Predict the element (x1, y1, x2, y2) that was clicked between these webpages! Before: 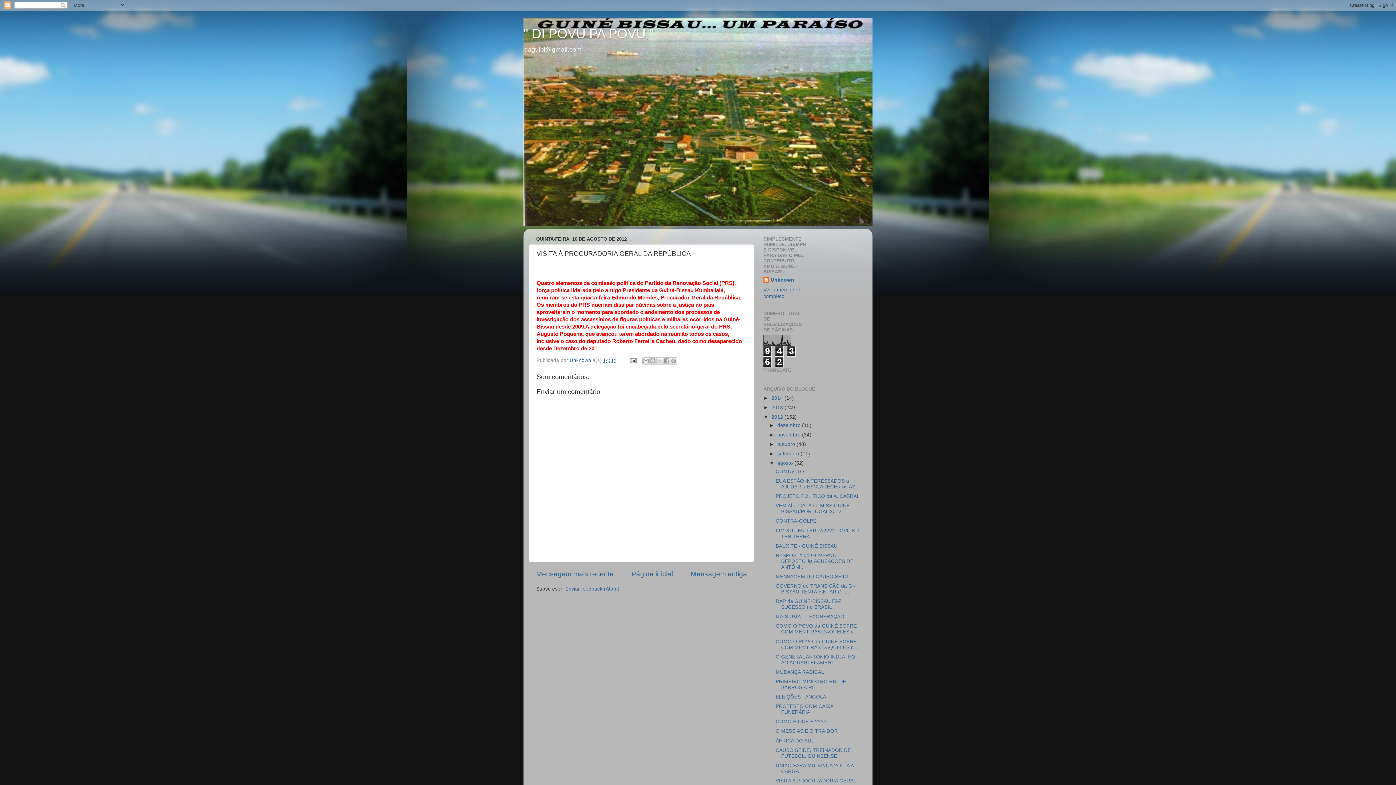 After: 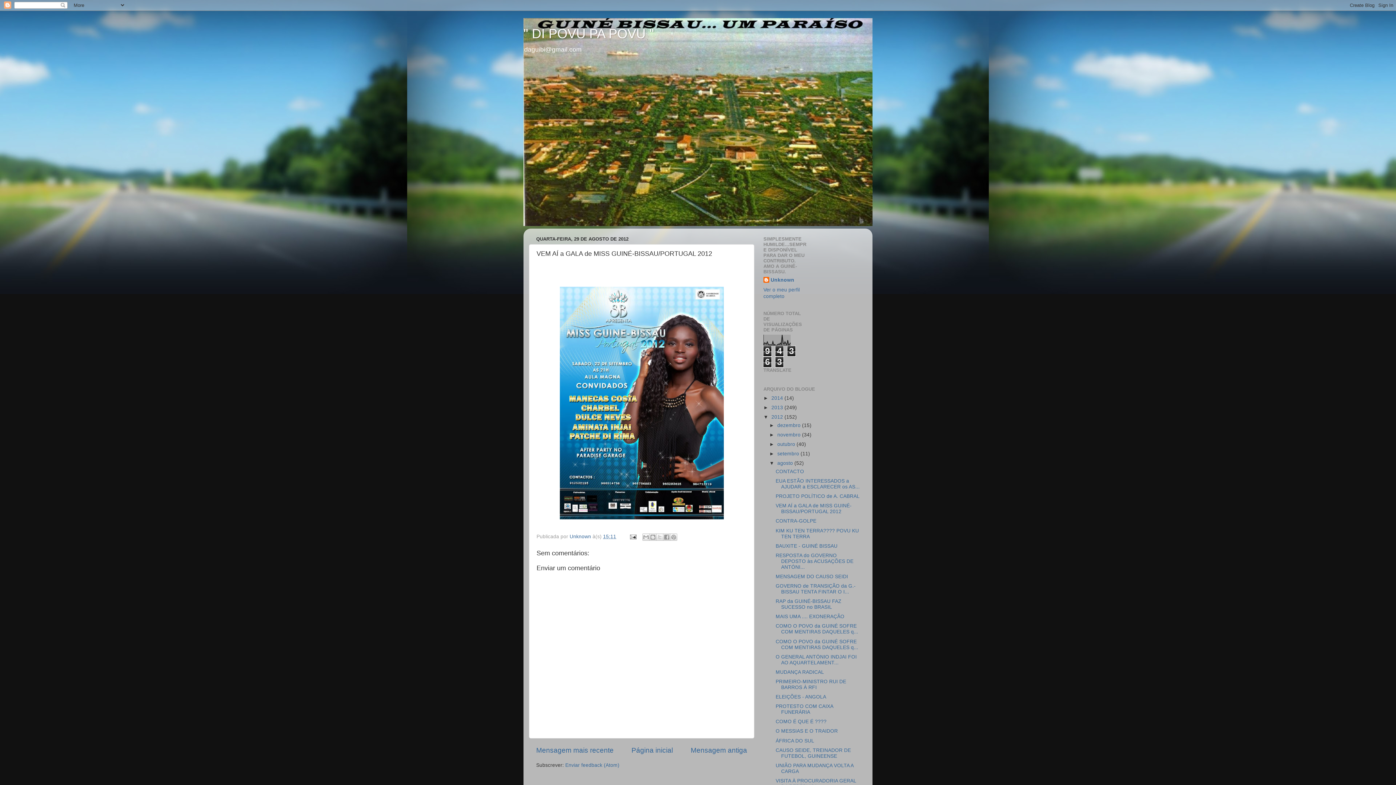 Action: label: VEM AÍ a GALA de MISS GUINÉ-BISSAU/PORTUGAL 2012 bbox: (775, 503, 851, 514)